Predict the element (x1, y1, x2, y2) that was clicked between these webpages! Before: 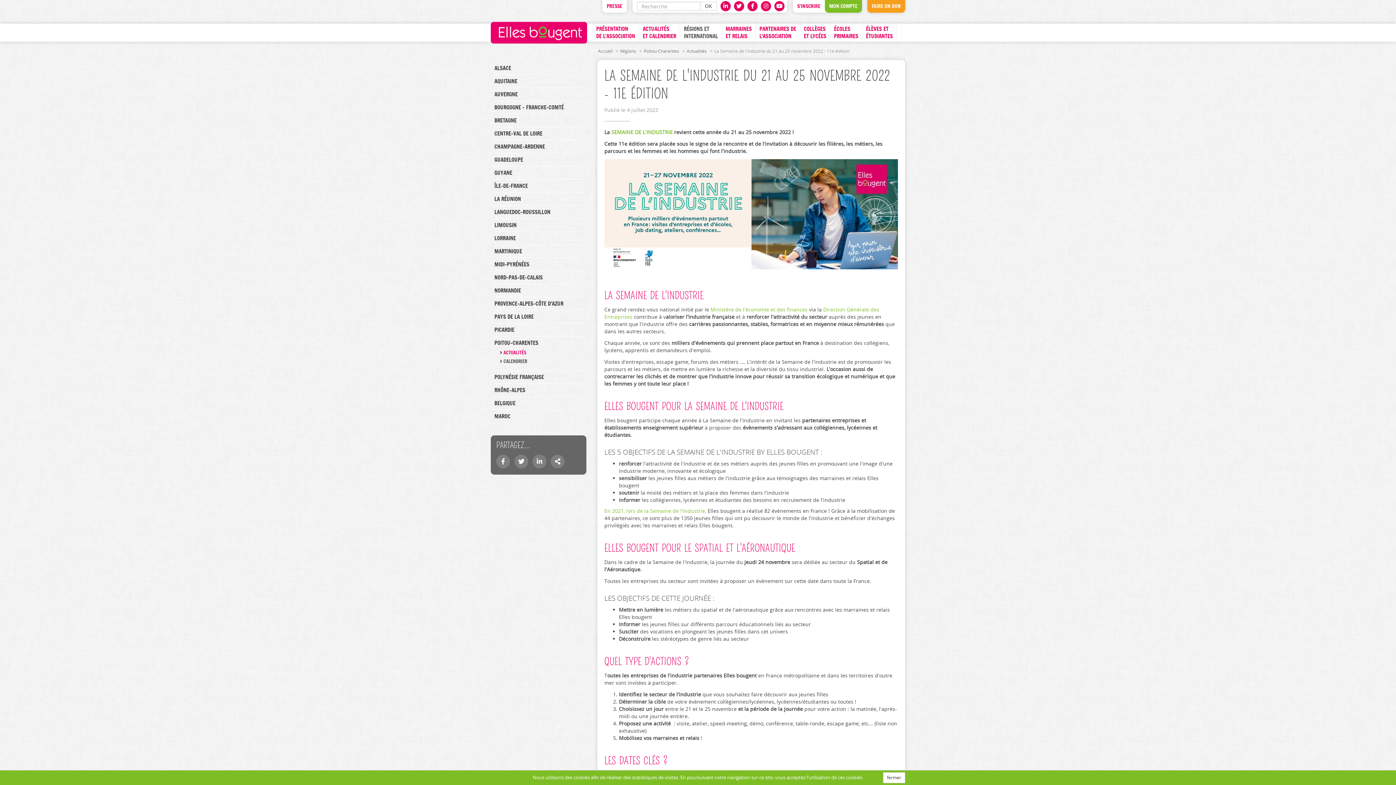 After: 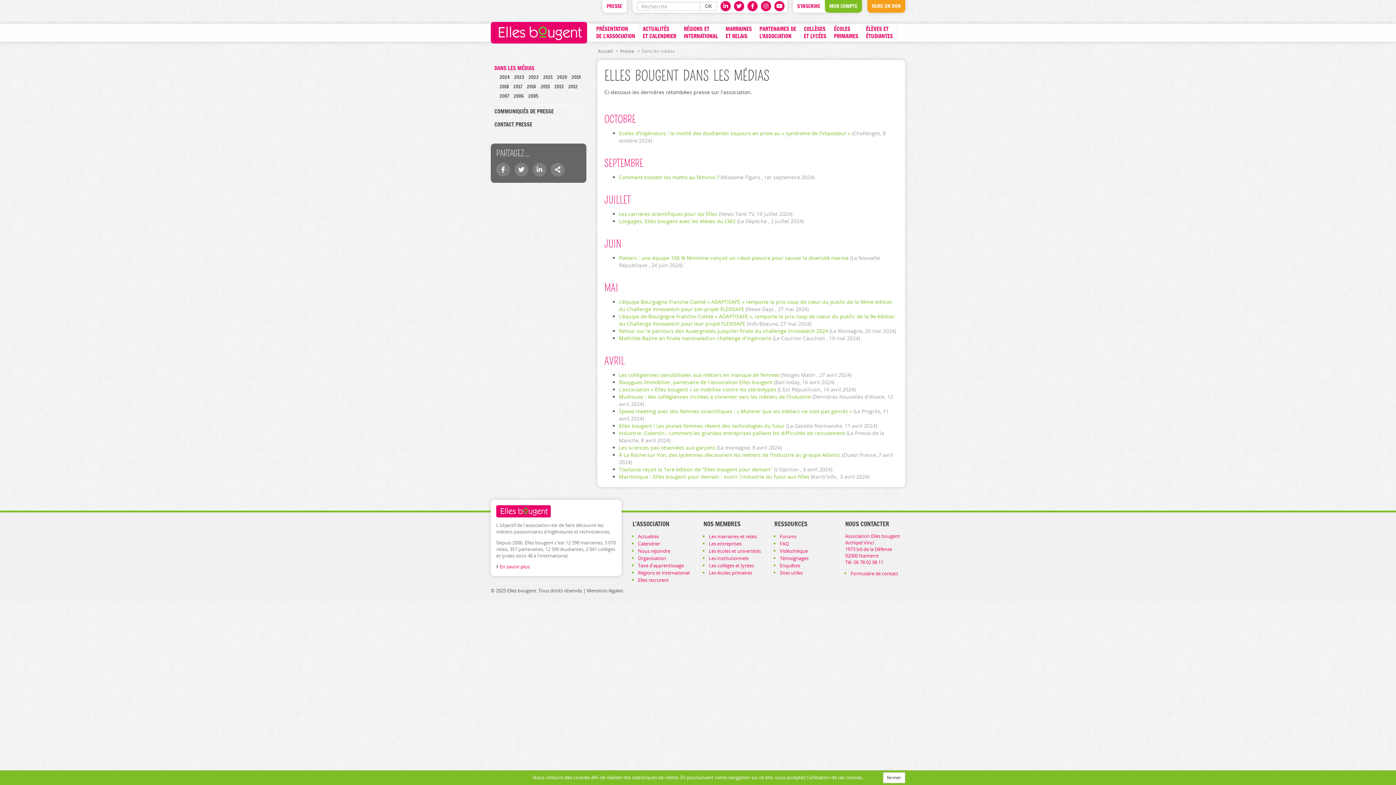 Action: bbox: (602, 0, 626, 12) label: PRESSE